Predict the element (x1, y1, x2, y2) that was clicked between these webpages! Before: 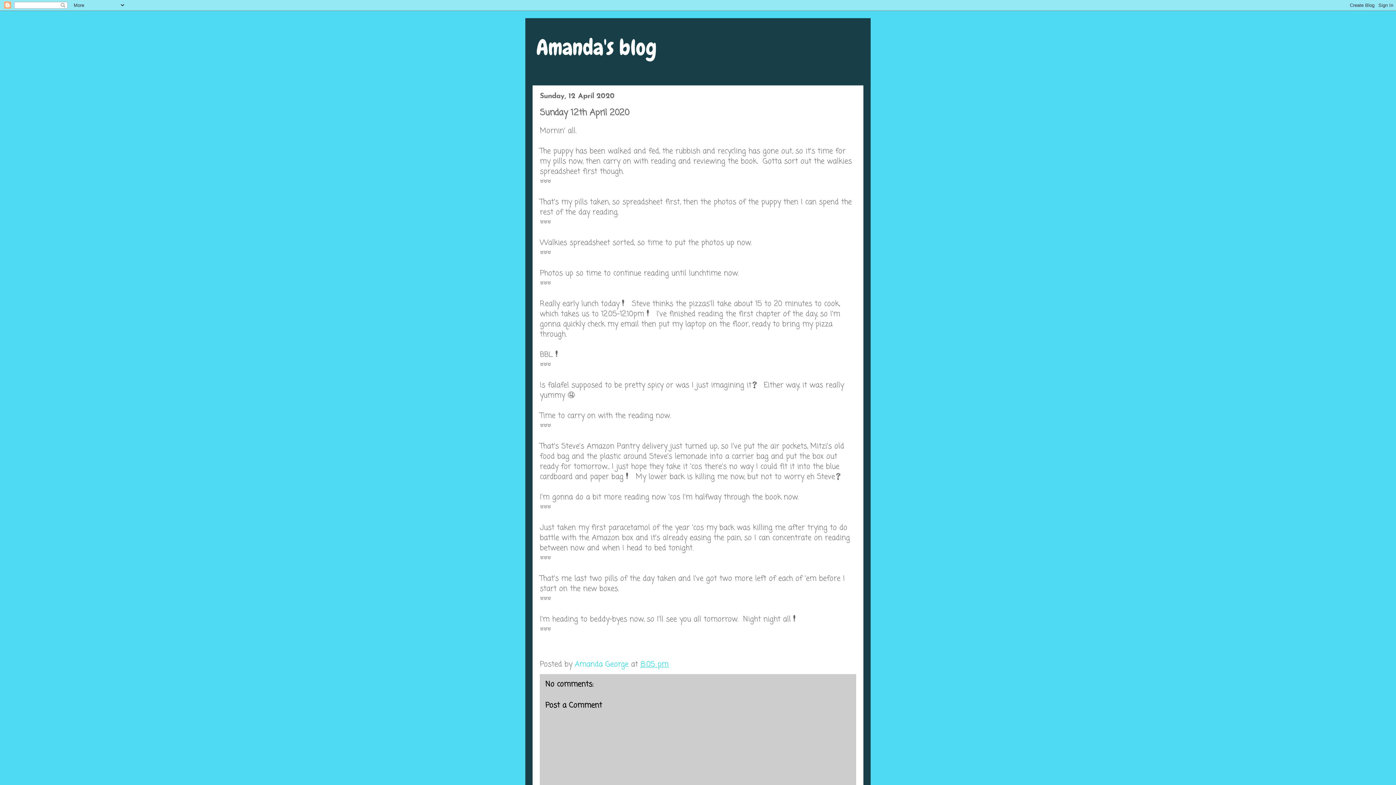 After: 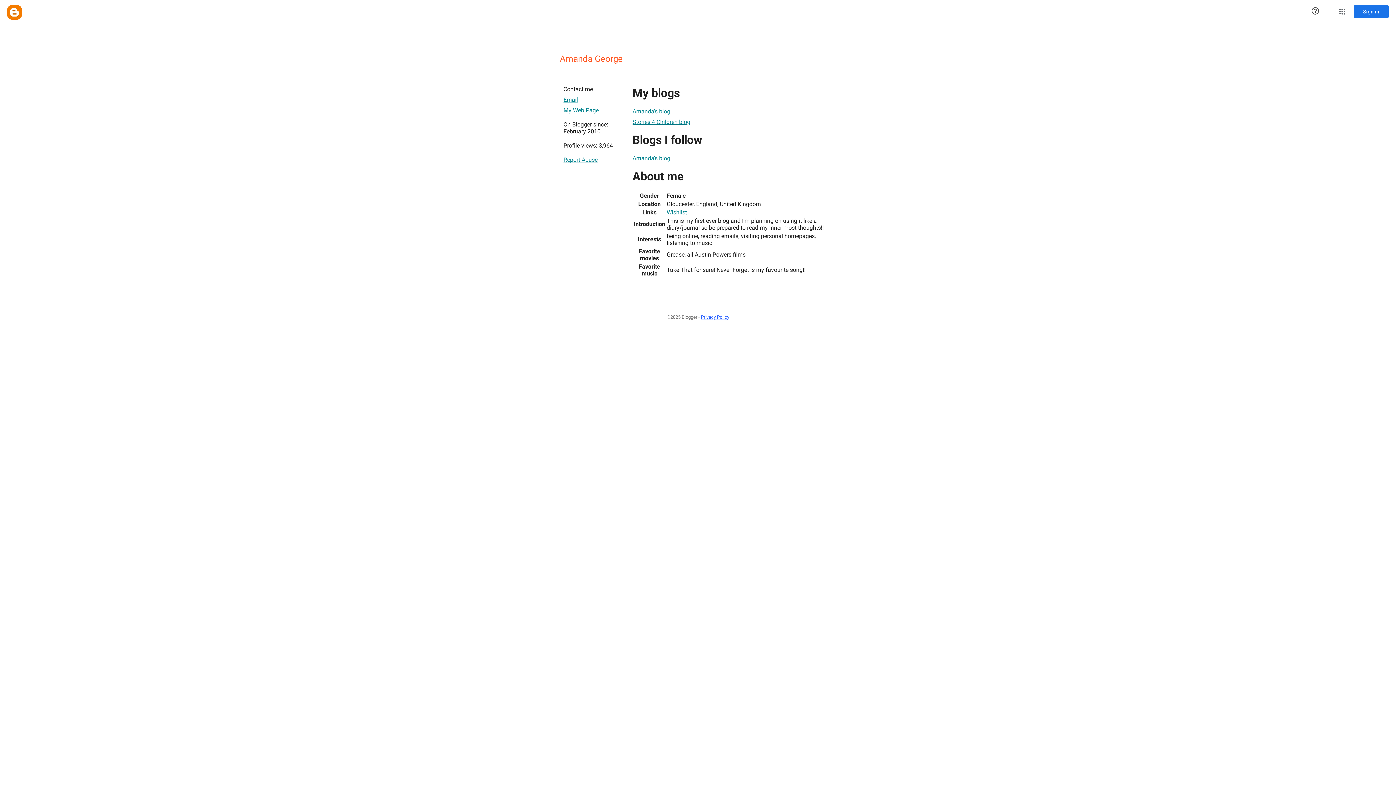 Action: label: Amanda George  bbox: (574, 659, 631, 670)